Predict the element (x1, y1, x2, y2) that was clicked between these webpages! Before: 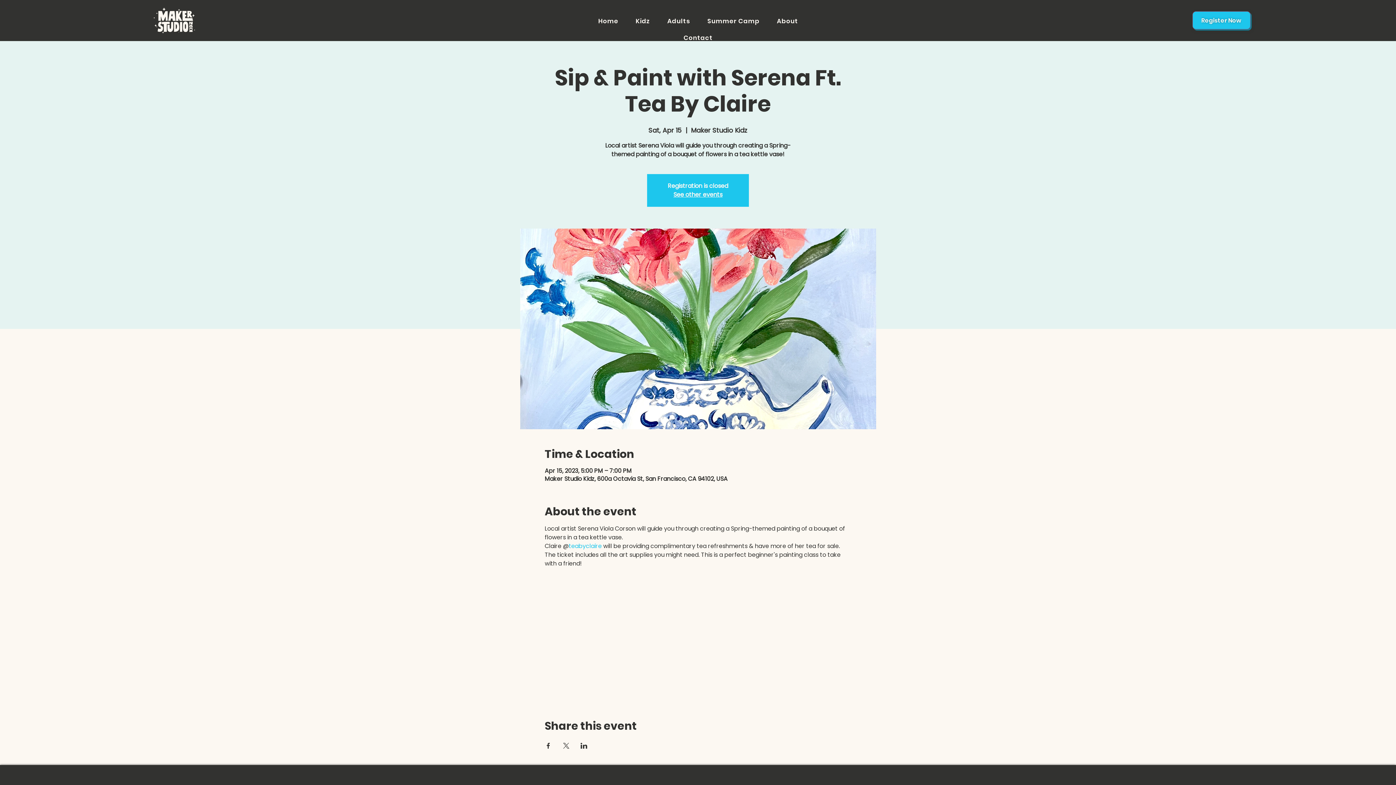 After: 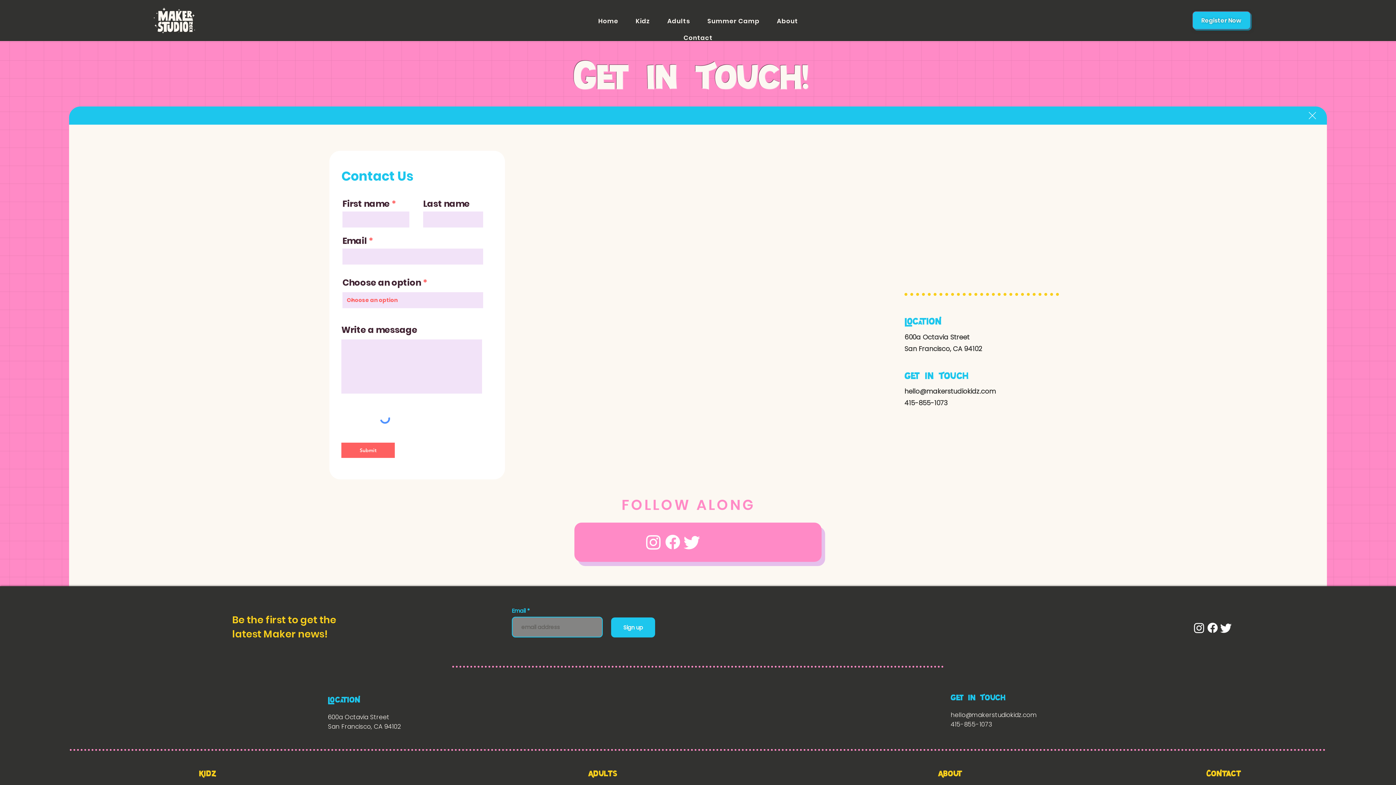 Action: label: Contact bbox: (594, 29, 801, 46)